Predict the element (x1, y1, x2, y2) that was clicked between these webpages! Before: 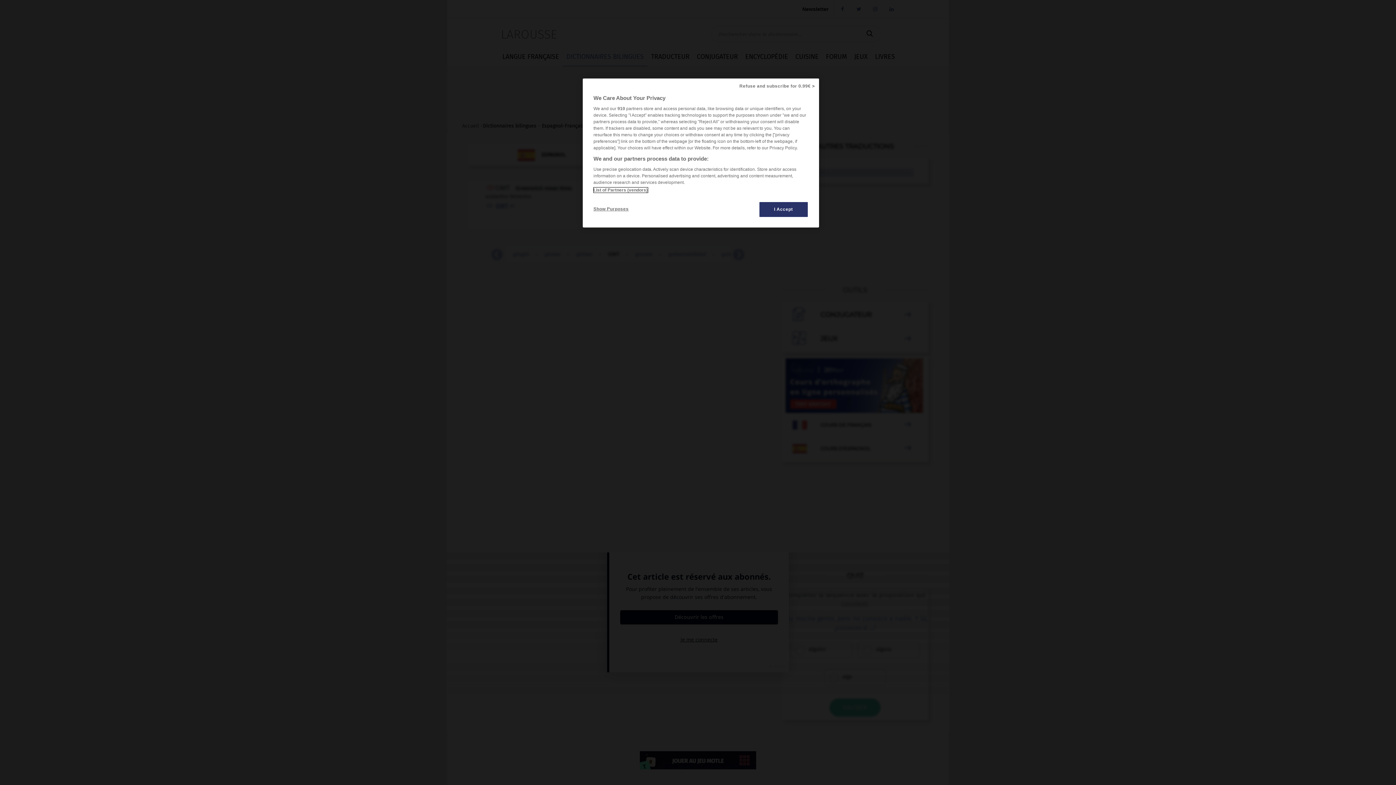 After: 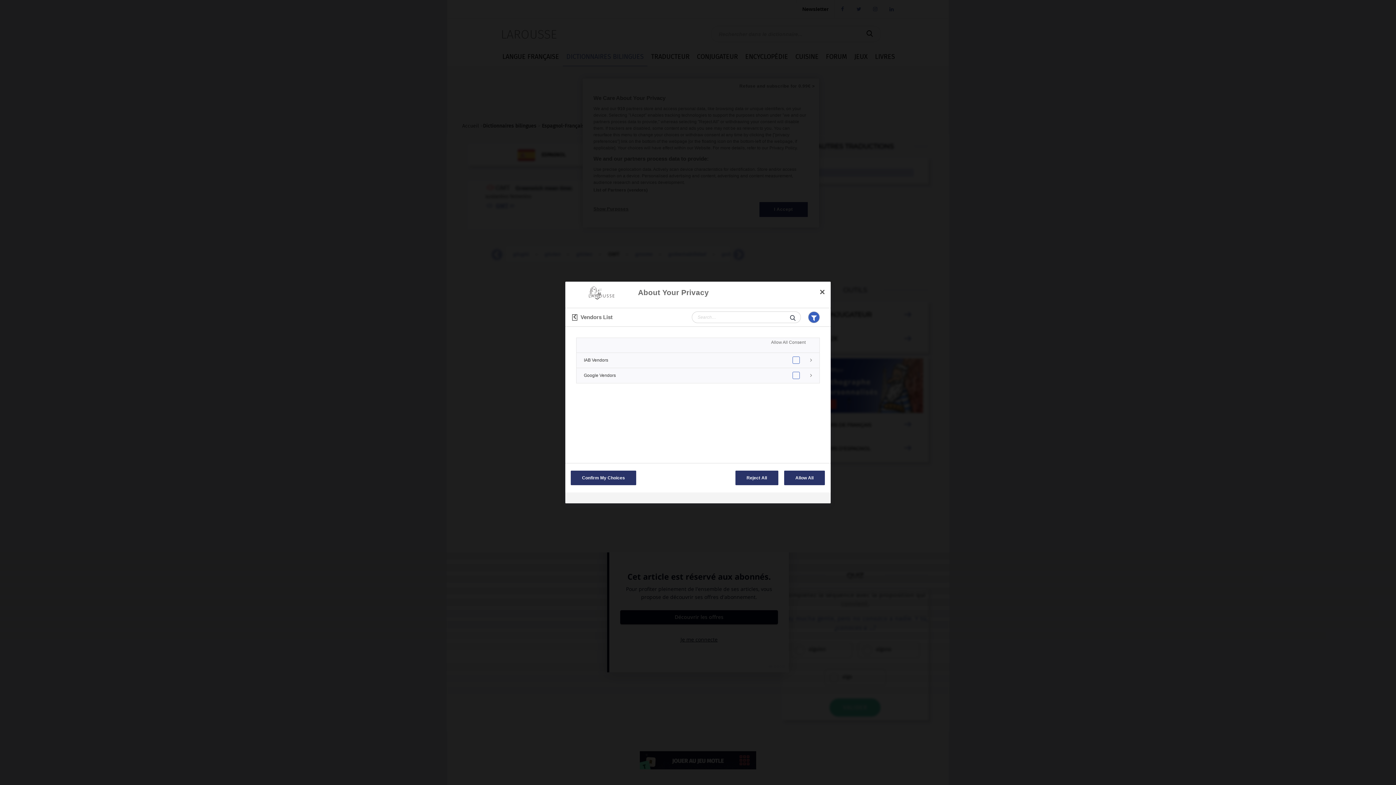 Action: label: List of Partners (vendors) bbox: (593, 187, 647, 192)